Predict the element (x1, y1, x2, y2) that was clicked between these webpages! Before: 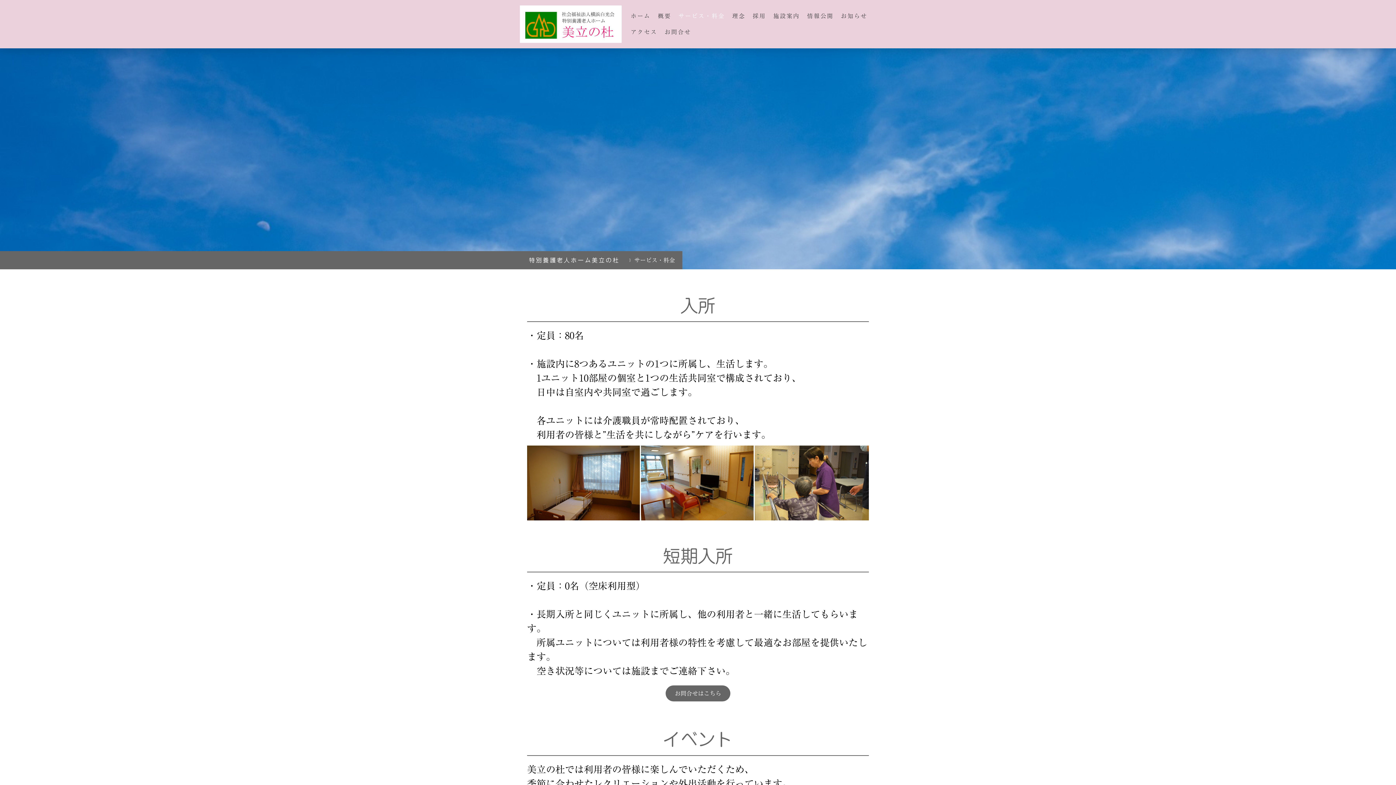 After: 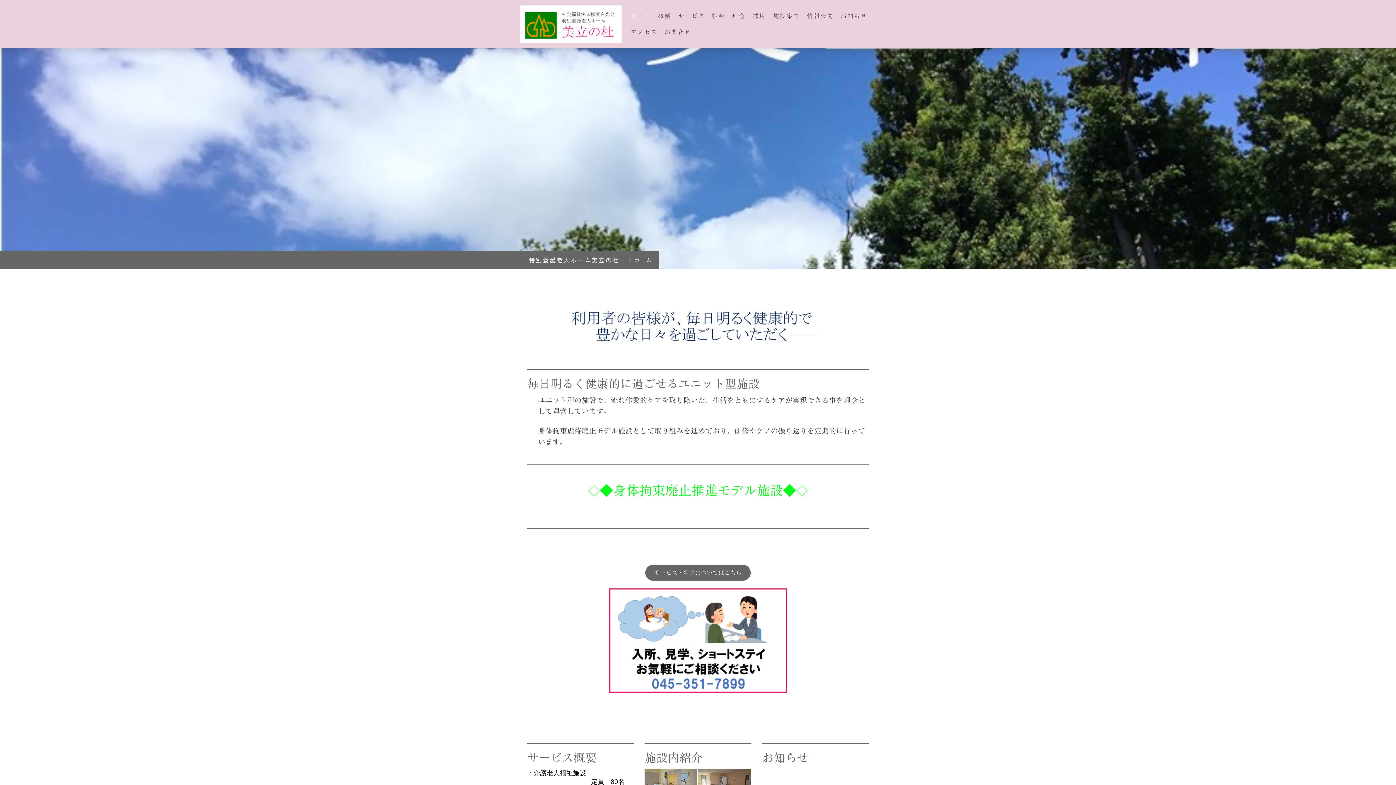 Action: bbox: (529, 253, 619, 267) label: 特別養護老人ホーム美立の杜